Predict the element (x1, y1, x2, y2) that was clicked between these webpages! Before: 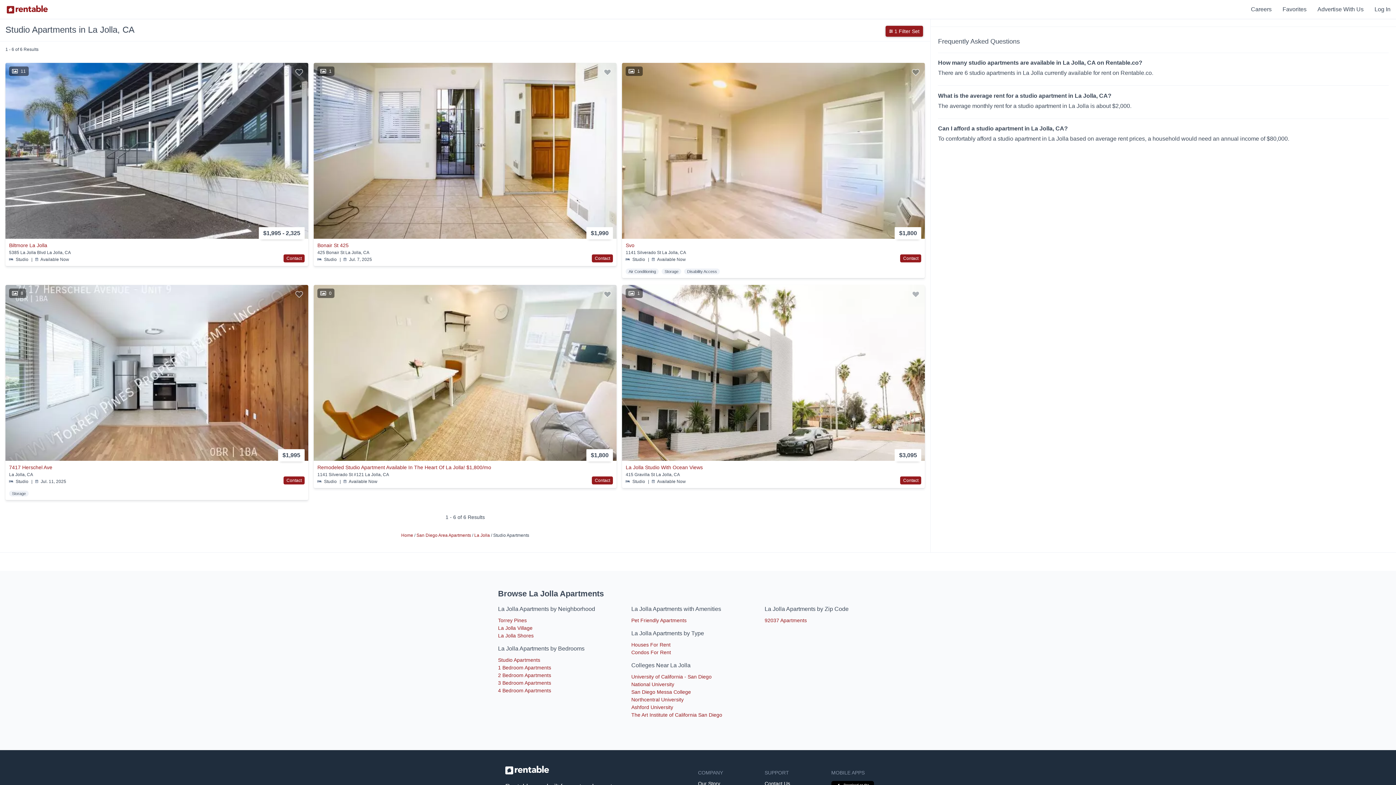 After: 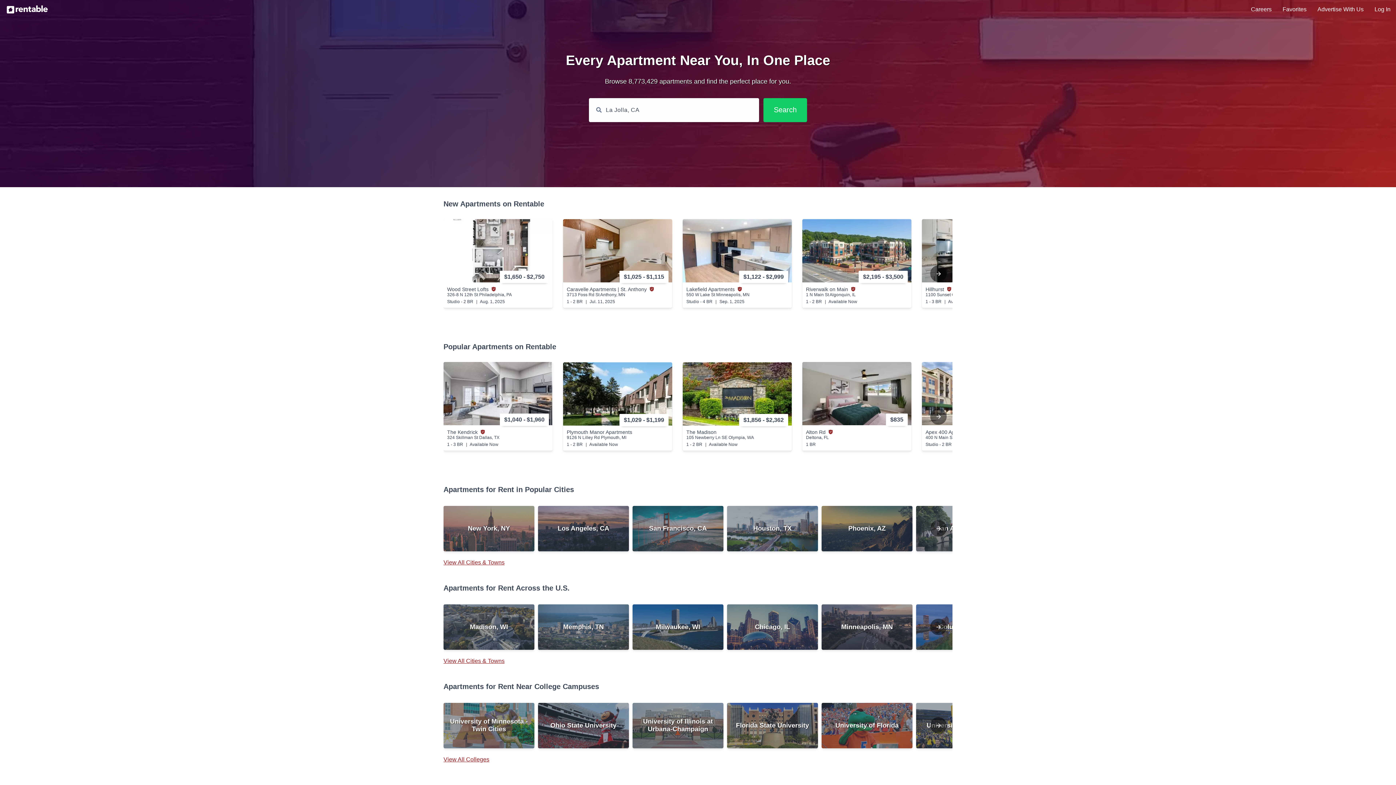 Action: bbox: (3, 5, 50, 13) label: Link to Homepage